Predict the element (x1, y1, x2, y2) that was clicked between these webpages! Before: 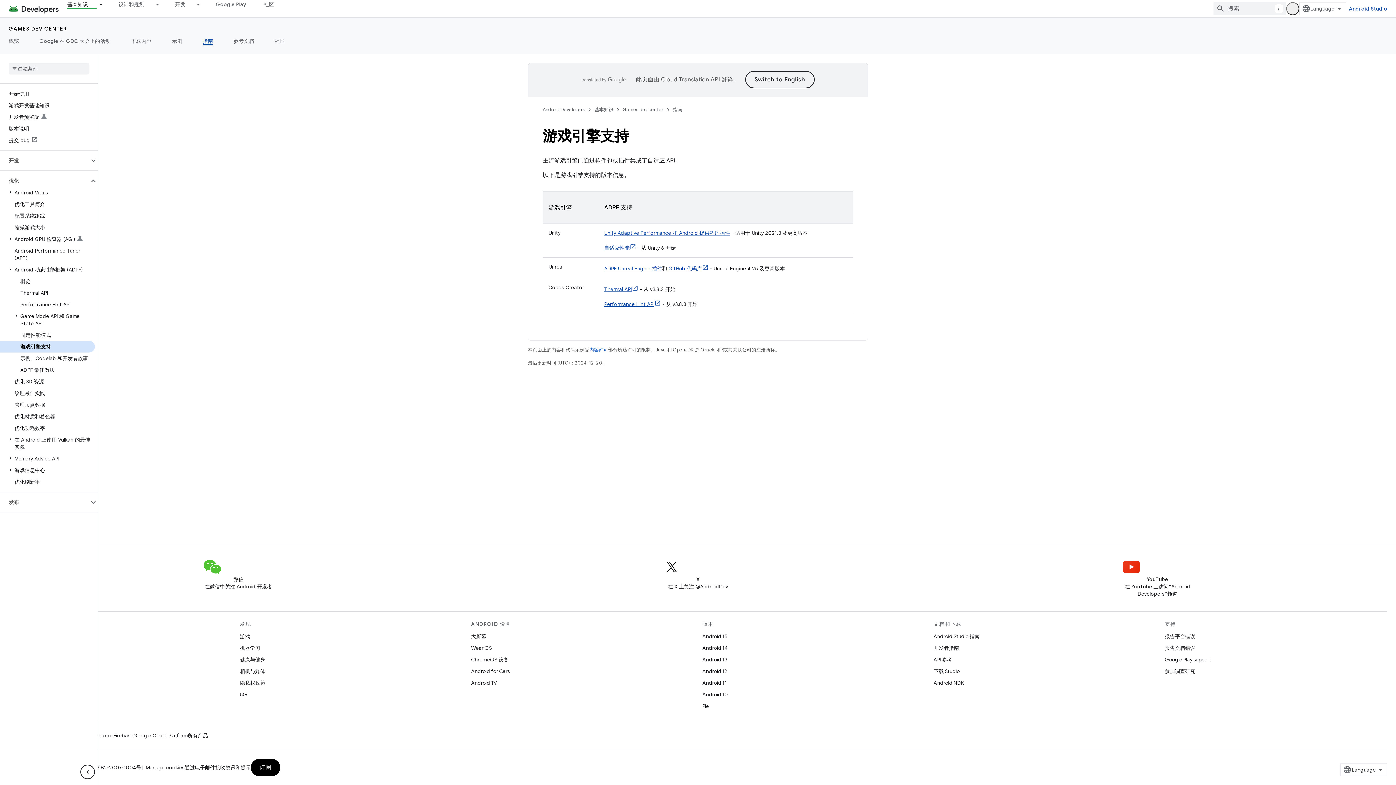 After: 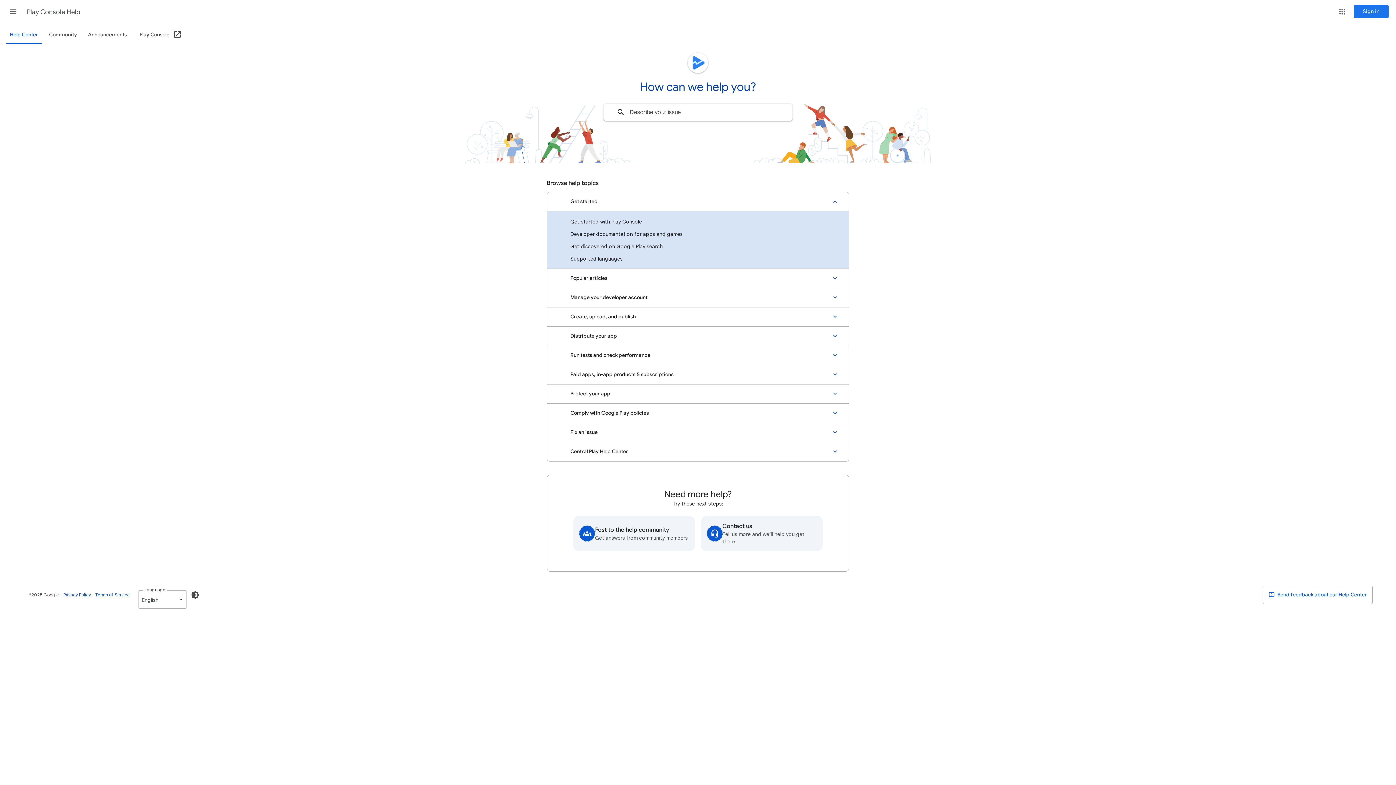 Action: bbox: (1165, 654, 1211, 665) label: Google Play support